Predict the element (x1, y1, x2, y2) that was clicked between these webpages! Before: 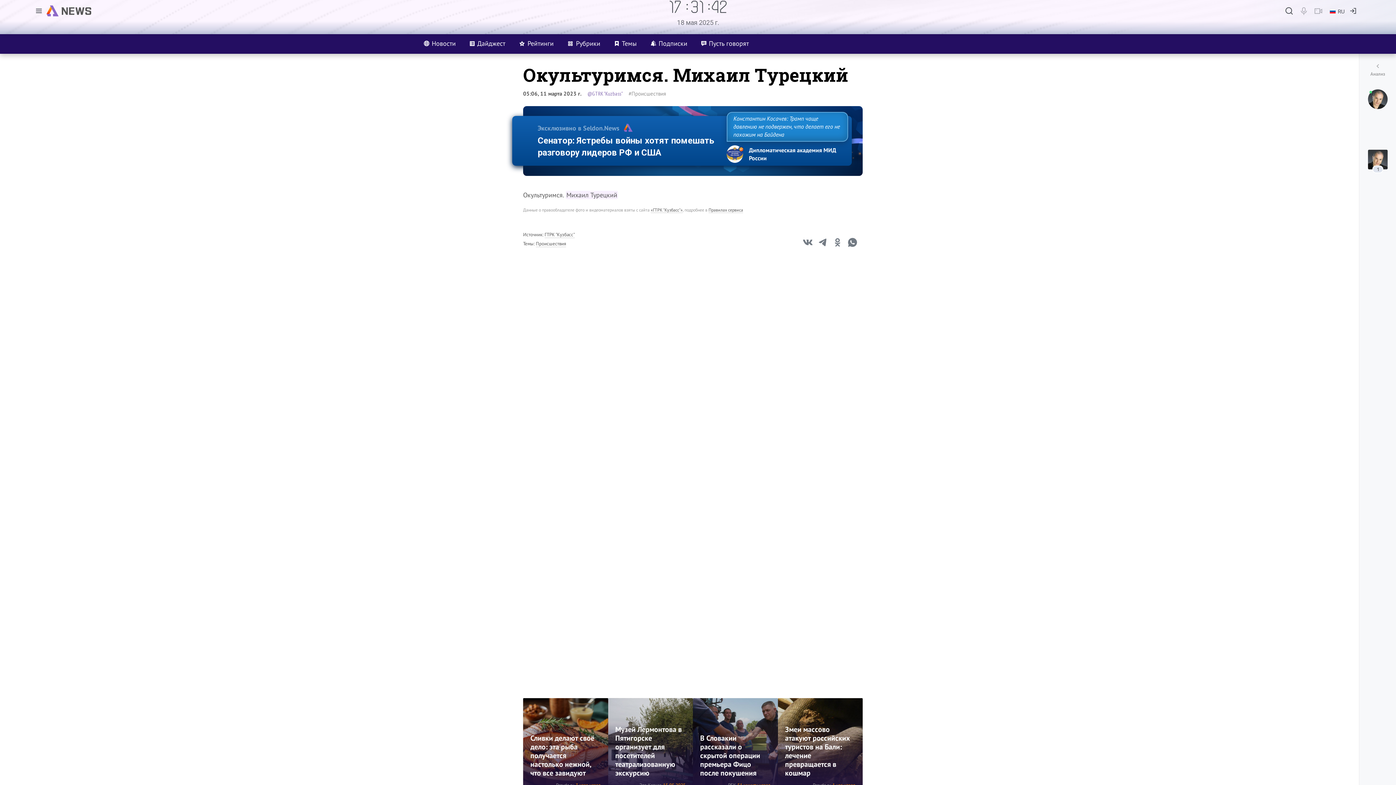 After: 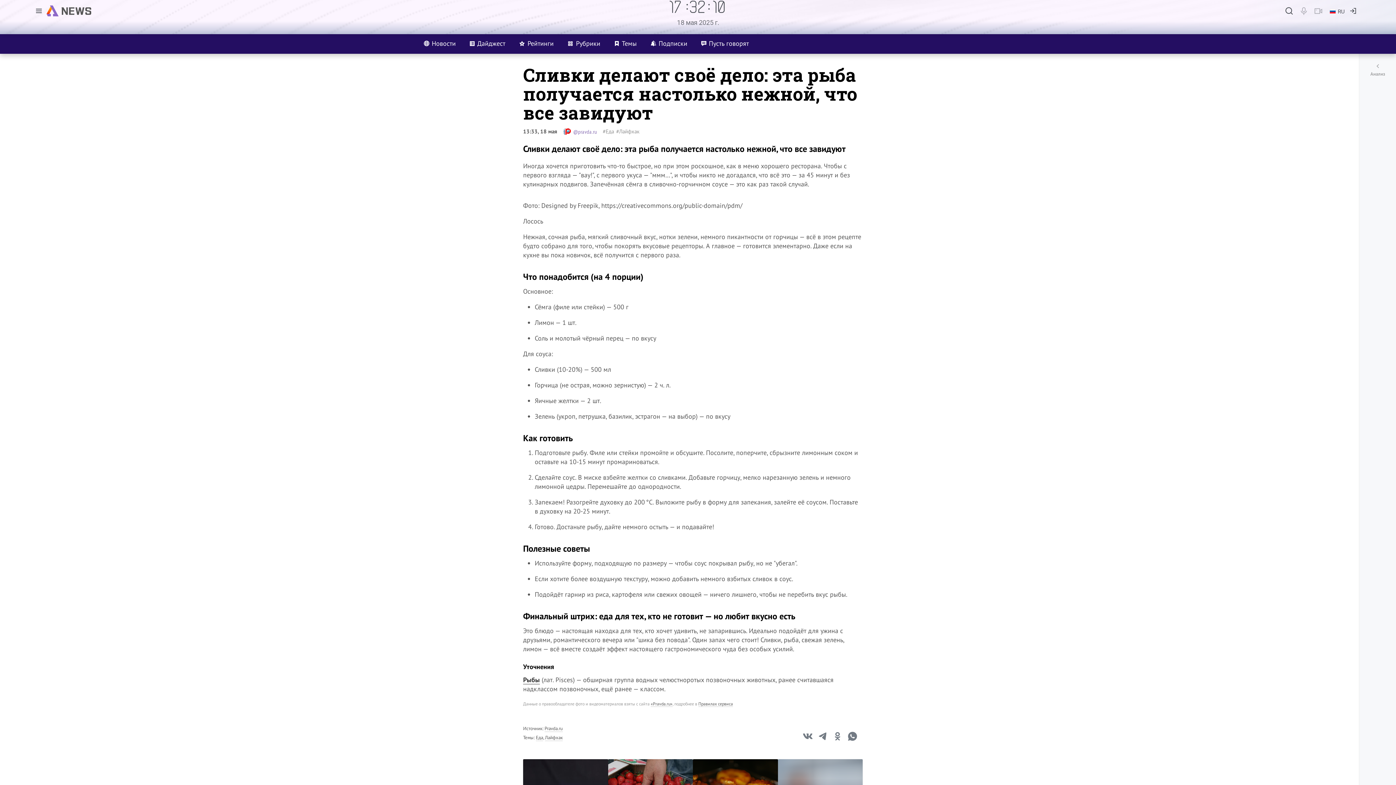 Action: bbox: (523, 698, 608, 794)